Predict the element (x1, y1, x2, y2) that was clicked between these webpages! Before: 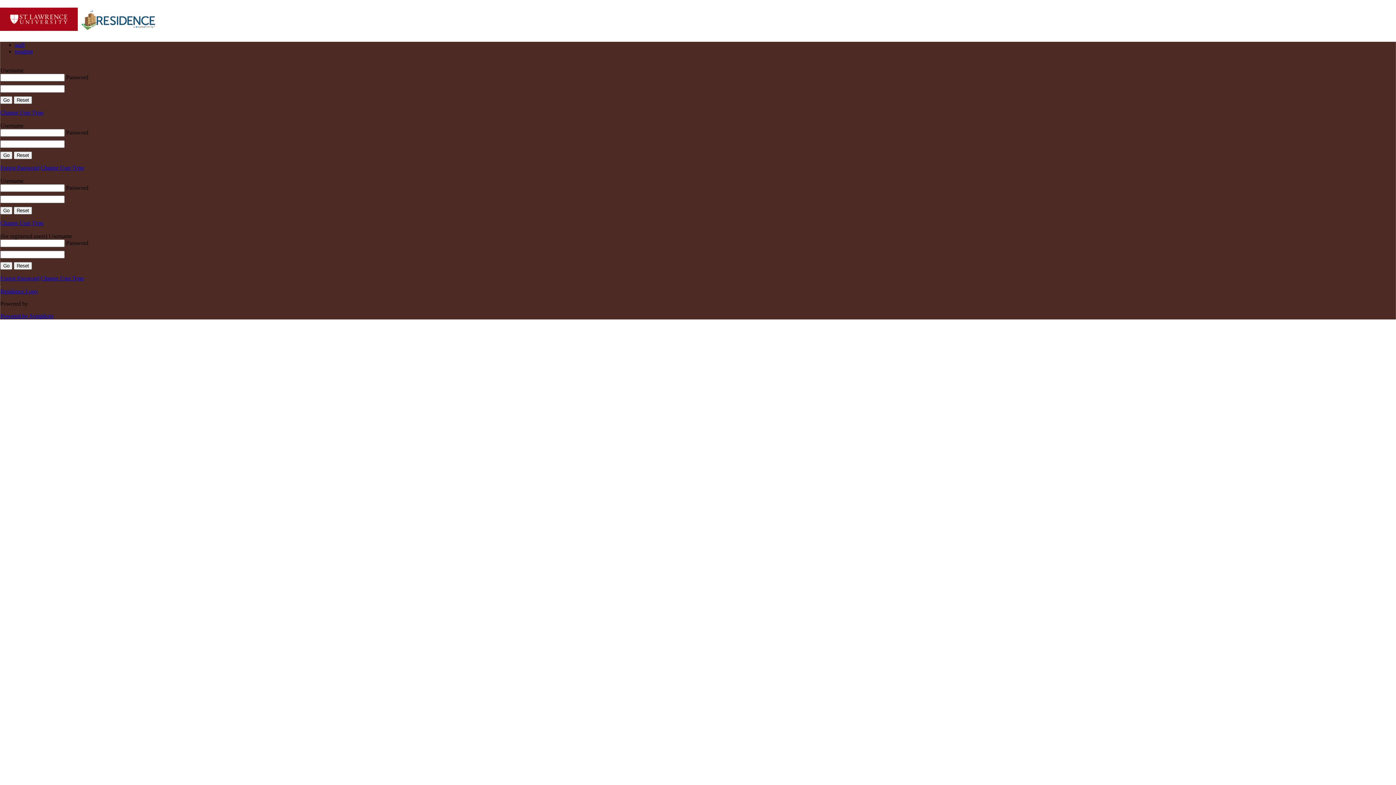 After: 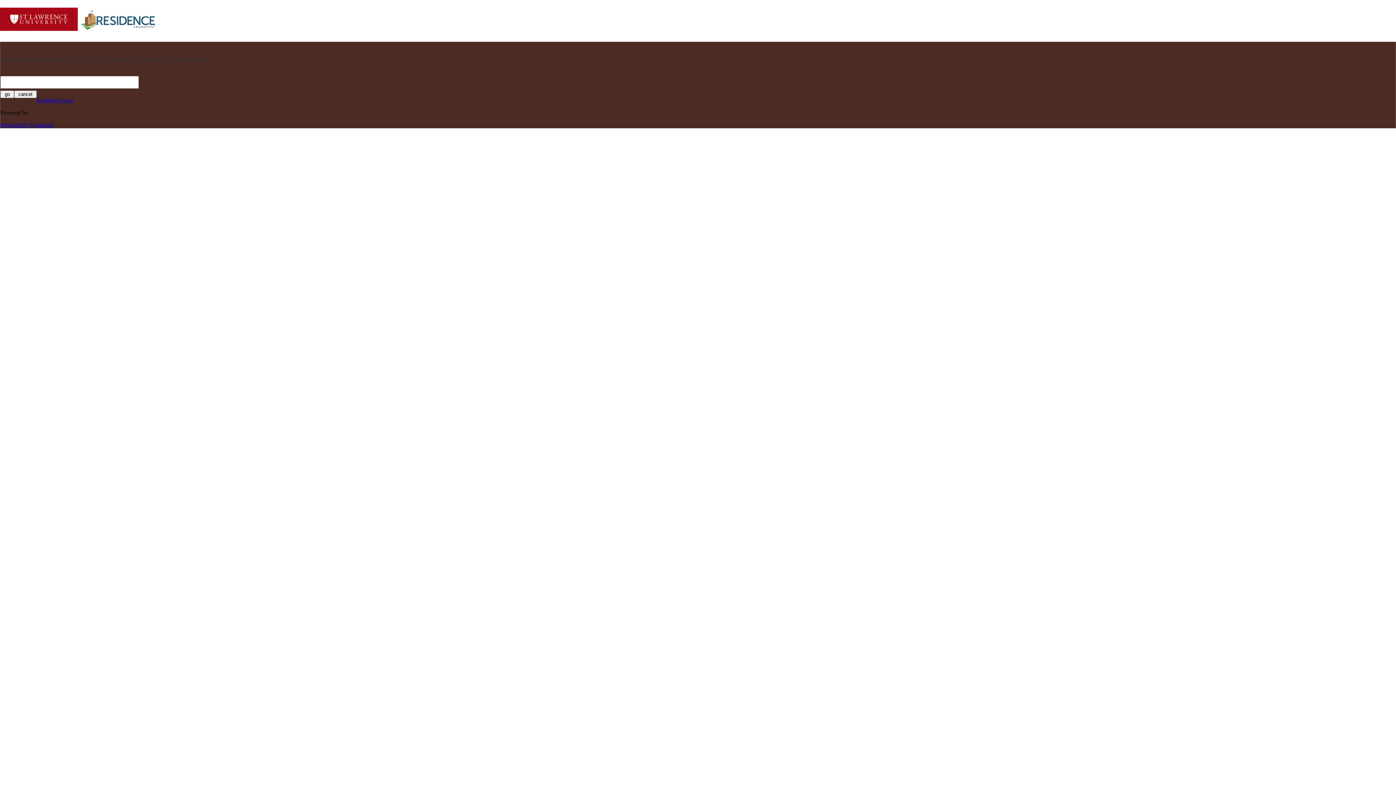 Action: bbox: (0, 275, 39, 281) label: Forgot Password